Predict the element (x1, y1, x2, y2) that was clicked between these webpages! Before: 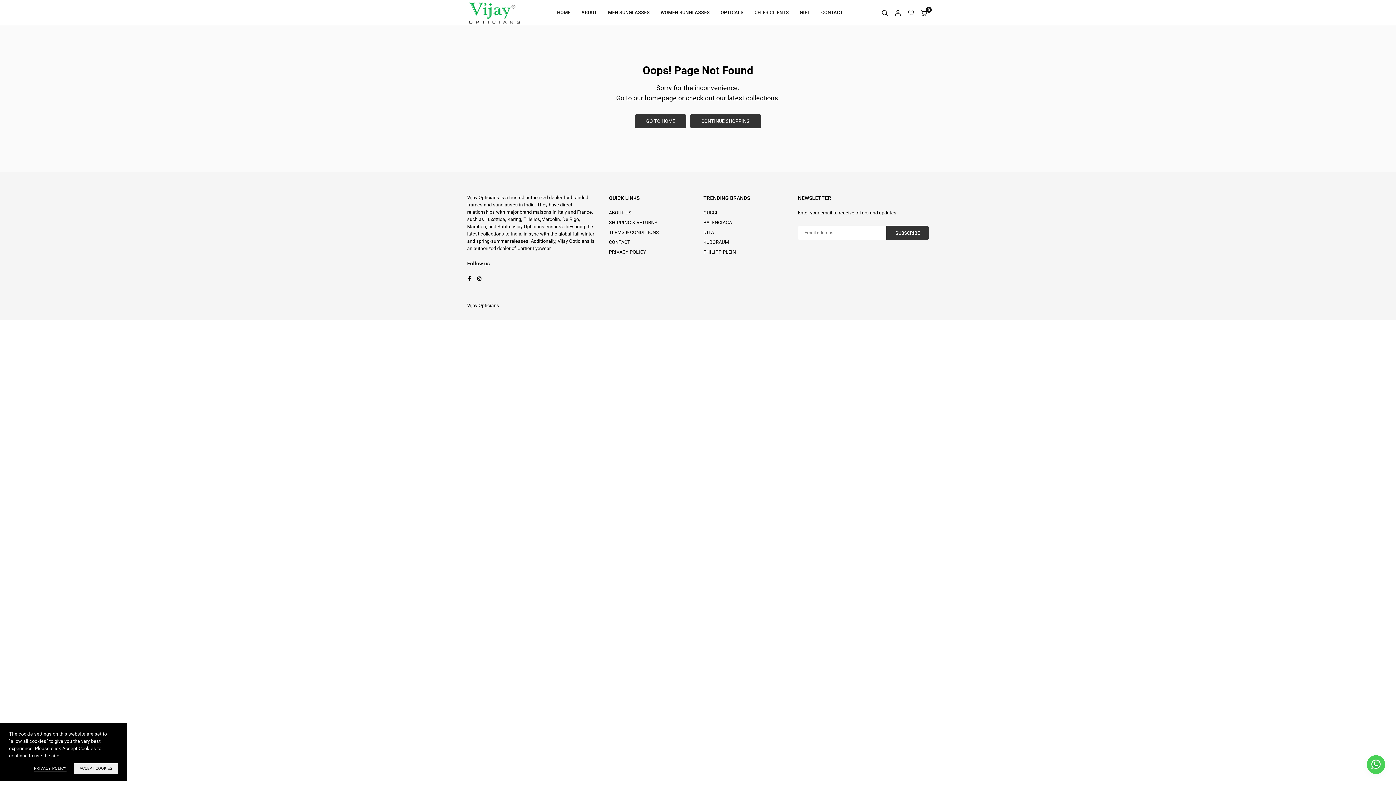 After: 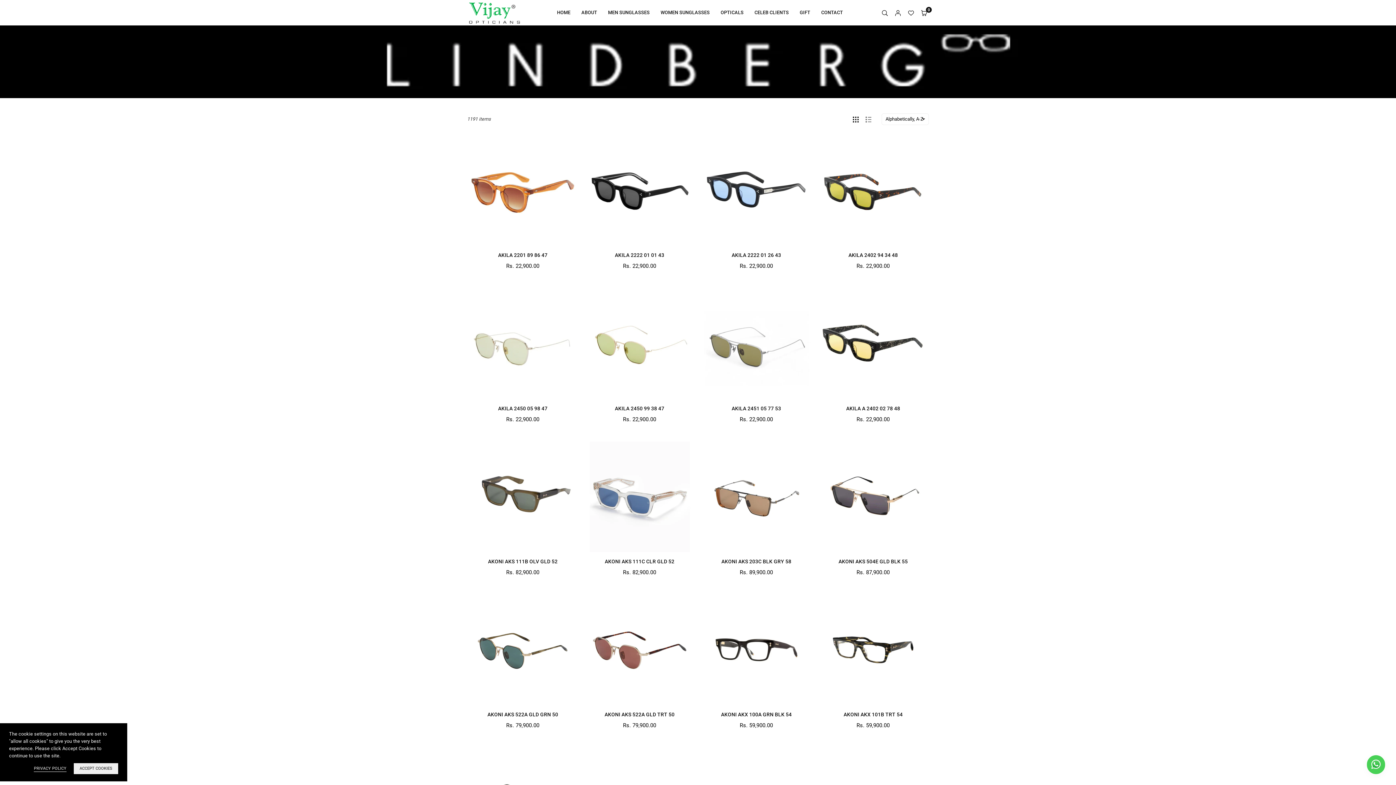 Action: bbox: (690, 114, 761, 128) label: CONTINUE SHOPPING